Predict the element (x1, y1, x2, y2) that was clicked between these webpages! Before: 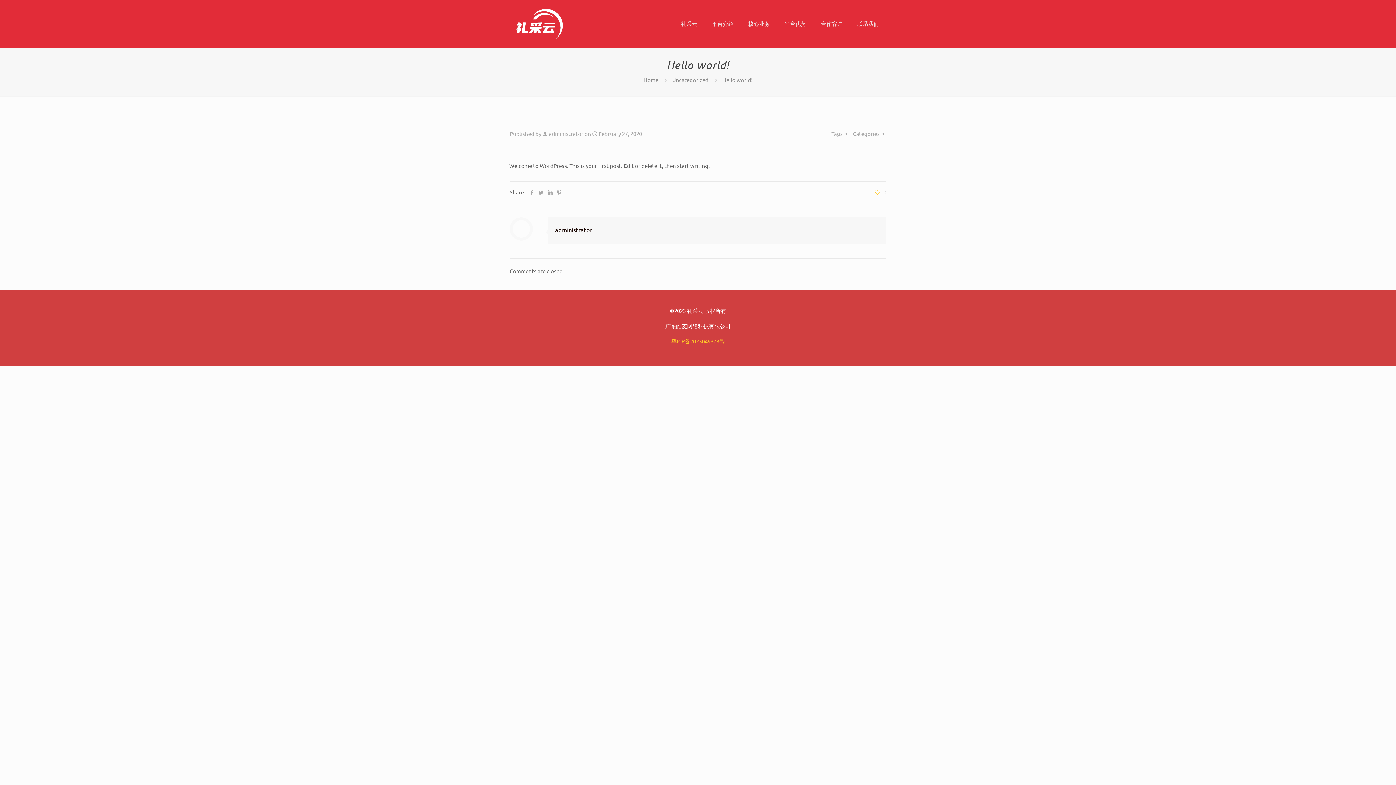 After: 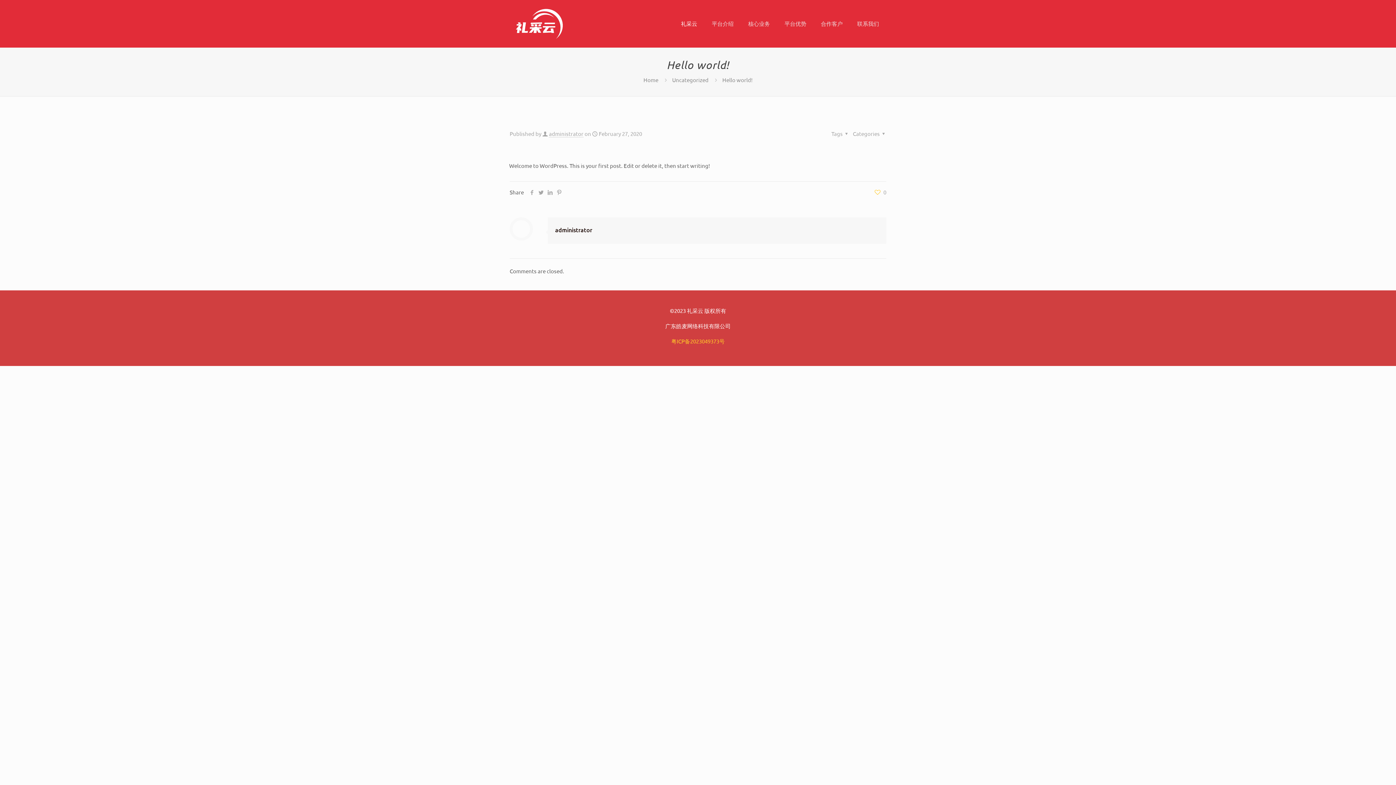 Action: label: 礼采云 bbox: (673, 0, 704, 47)